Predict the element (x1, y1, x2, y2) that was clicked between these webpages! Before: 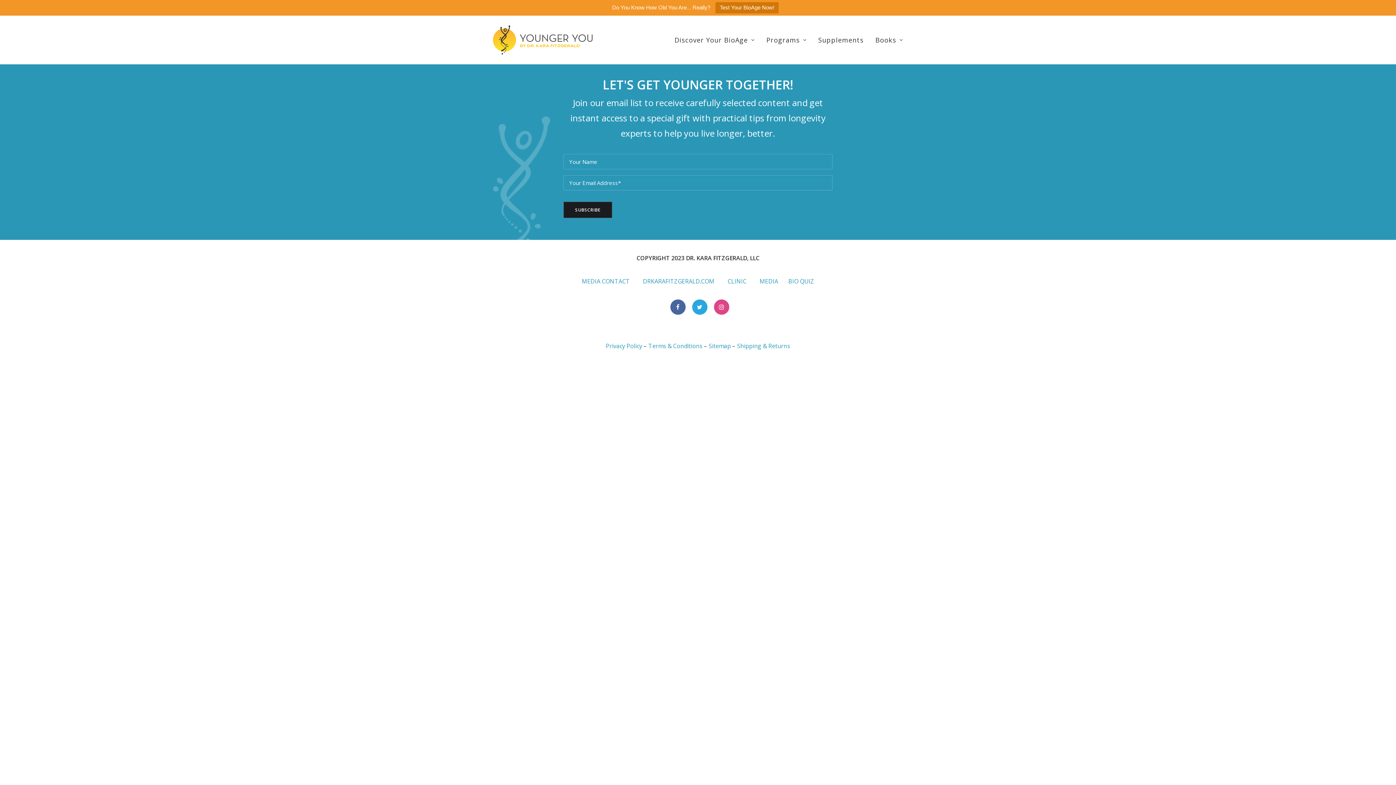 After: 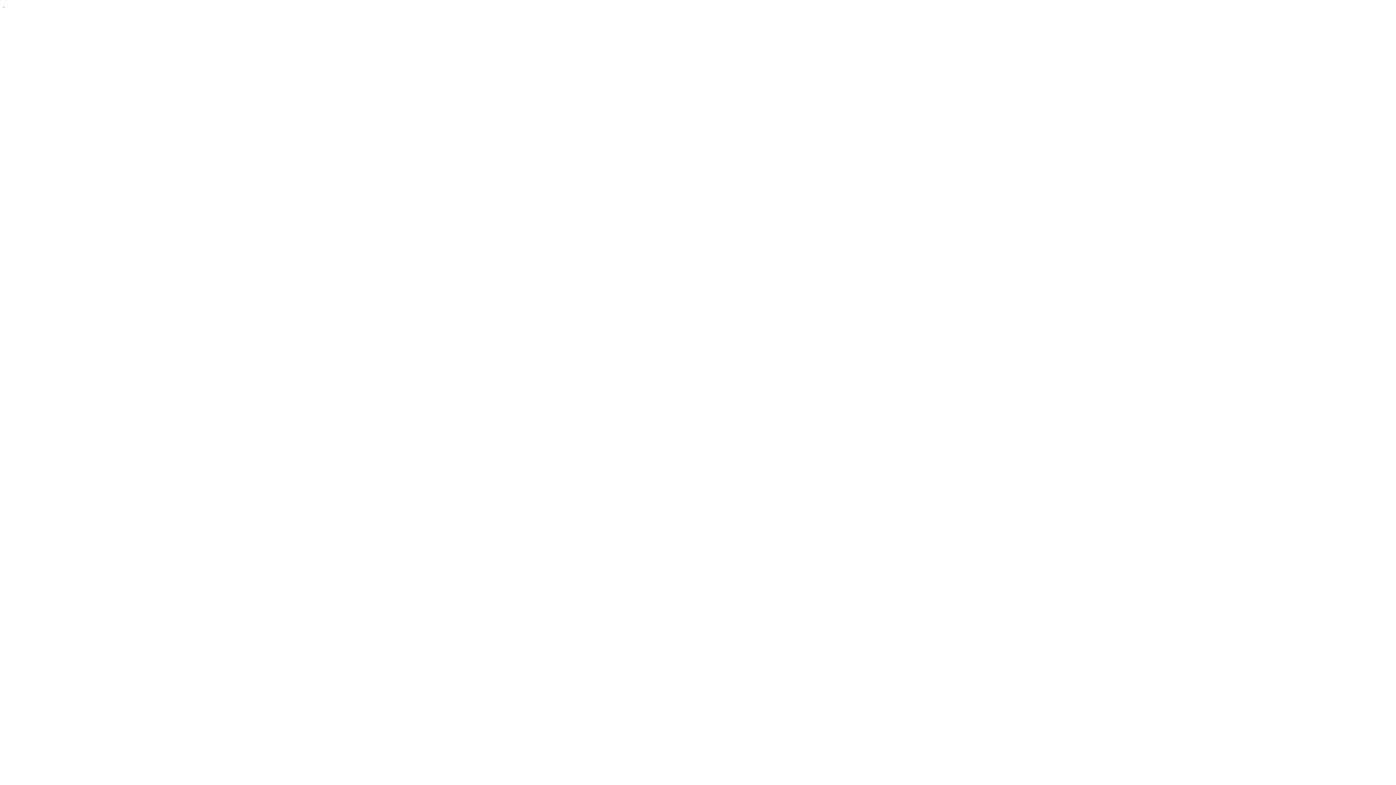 Action: bbox: (788, 277, 814, 285) label: BIO QUIZ